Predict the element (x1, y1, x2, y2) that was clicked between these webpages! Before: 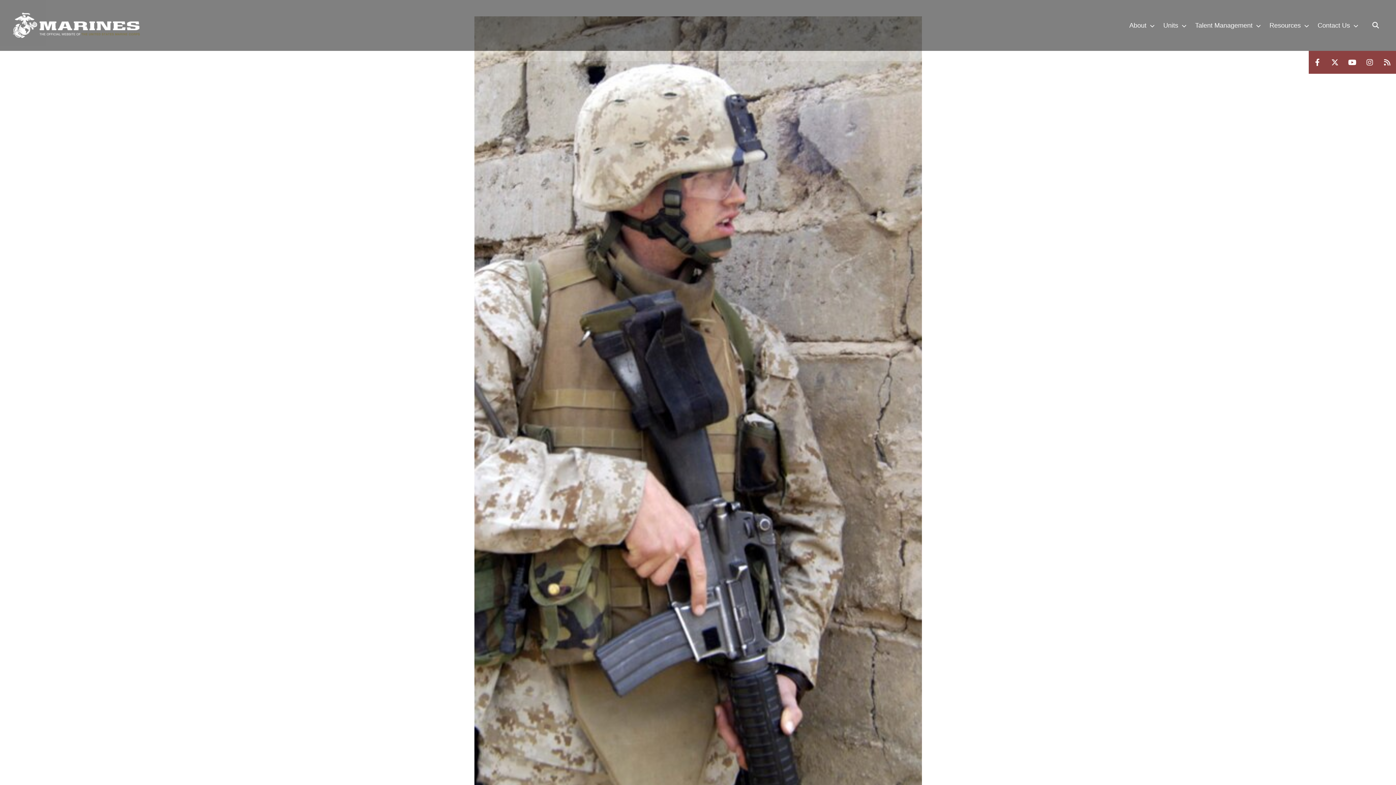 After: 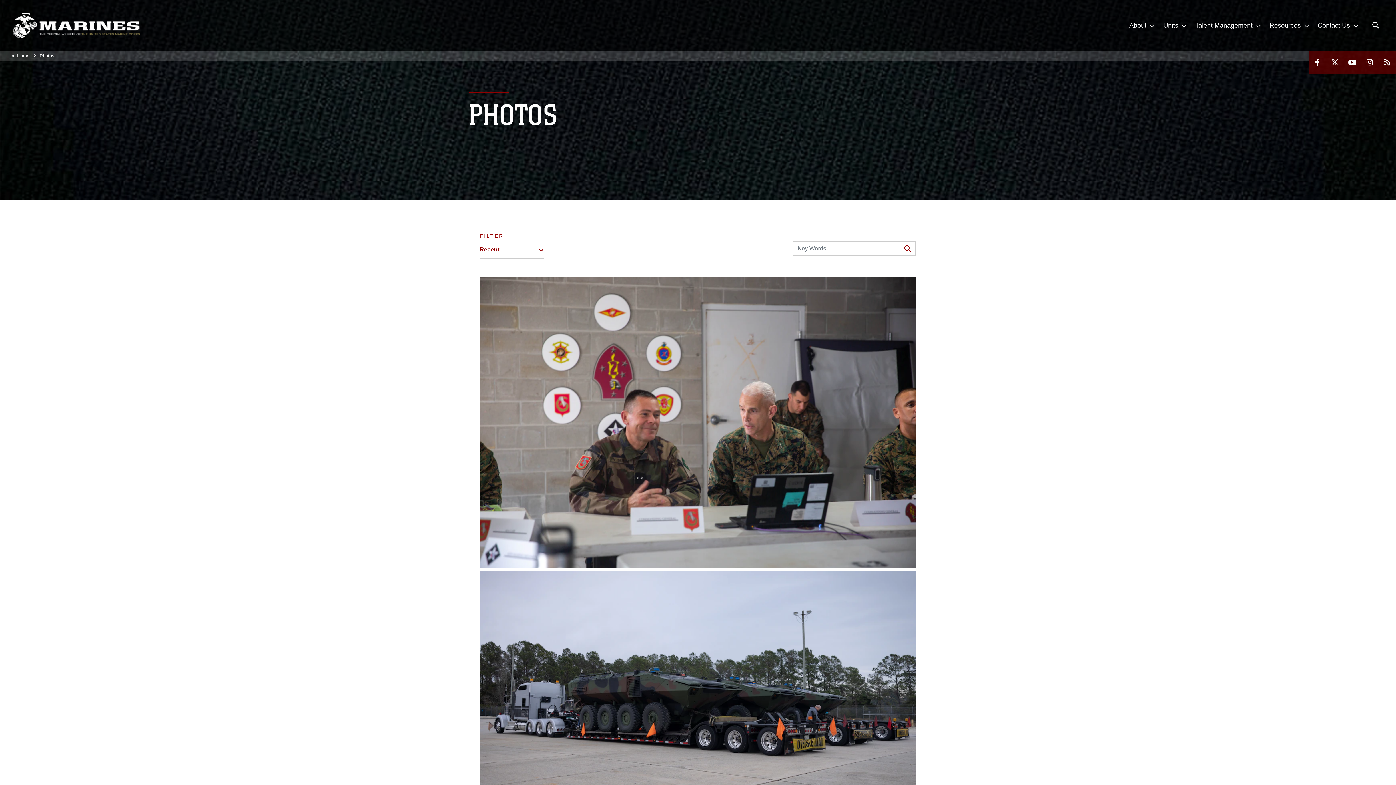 Action: bbox: (39, 53, 54, 58) label: Photos